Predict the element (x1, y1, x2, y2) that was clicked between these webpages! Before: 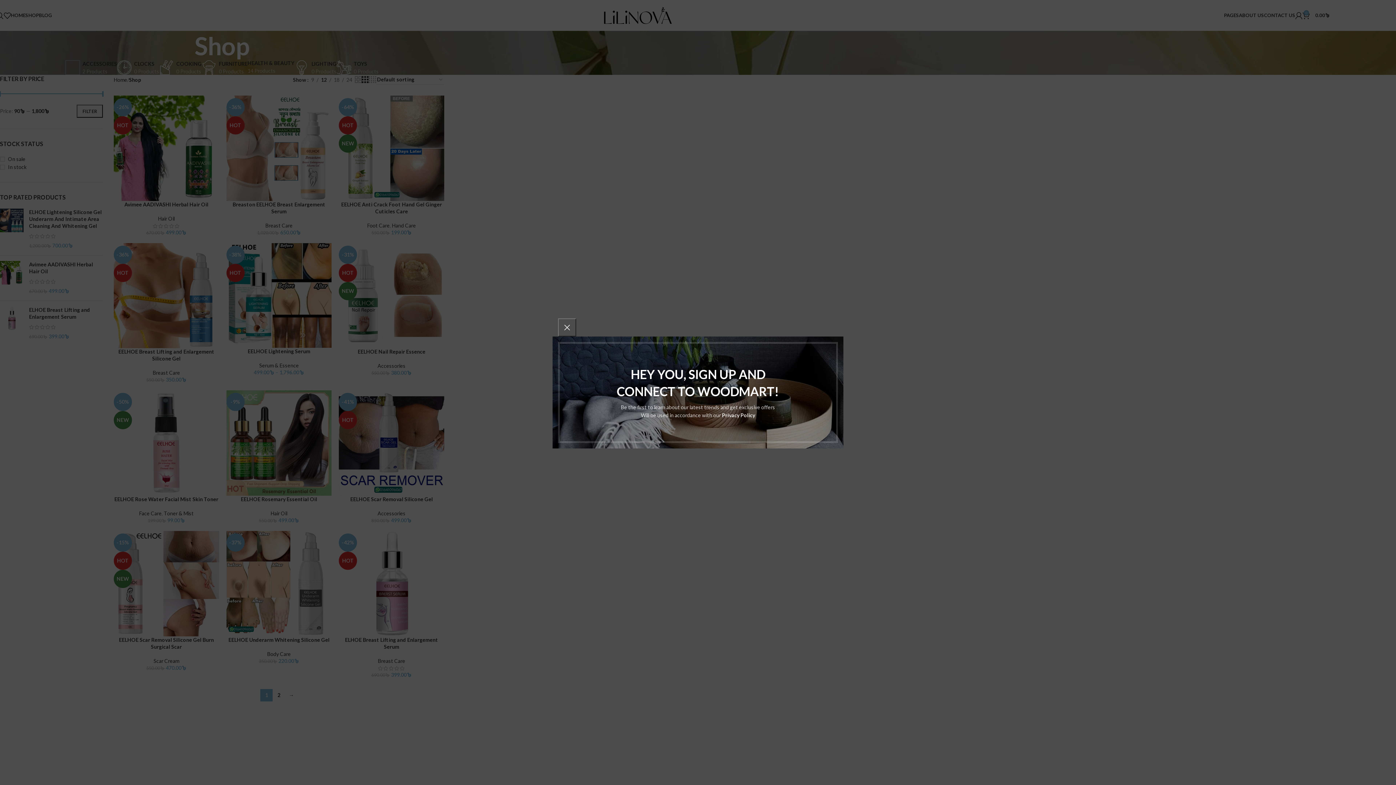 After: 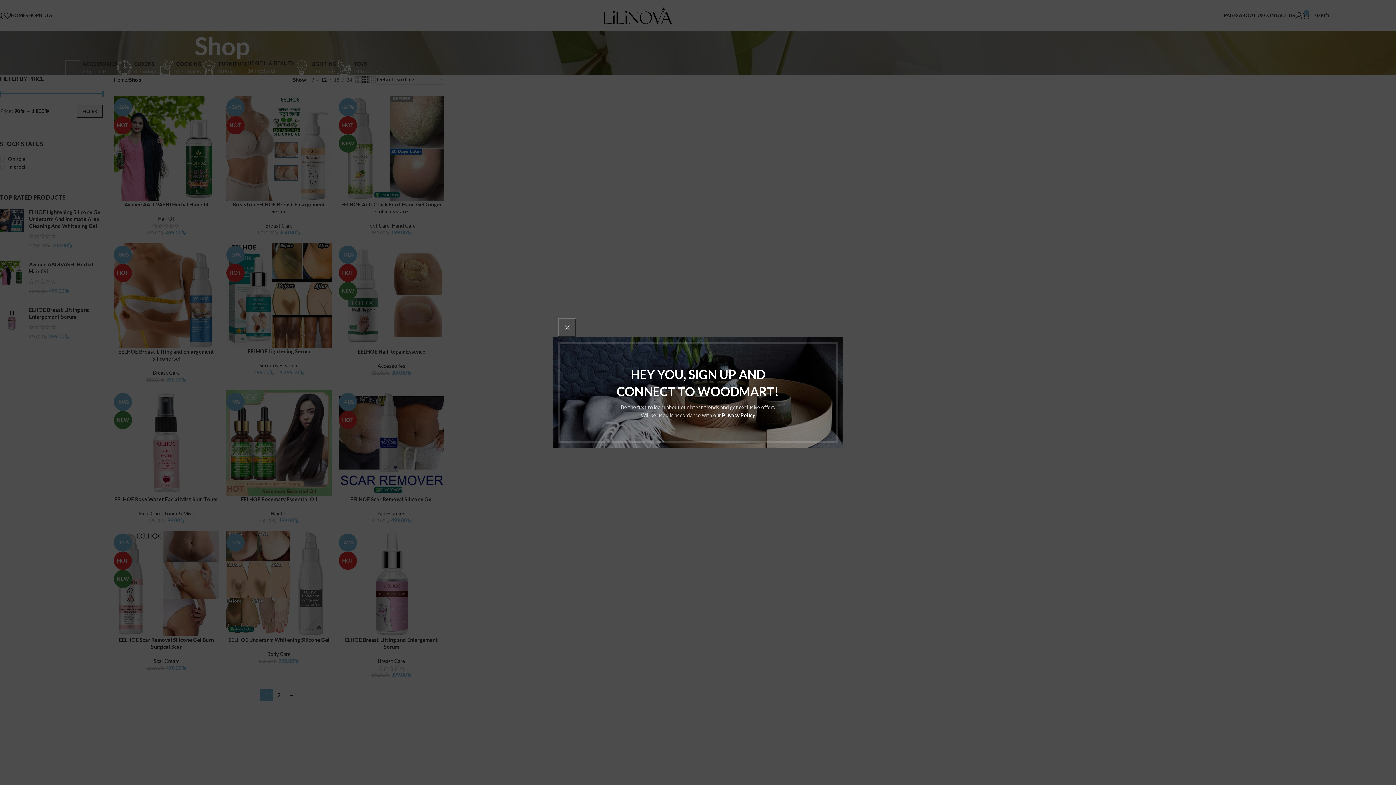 Action: label: Privacy Policy bbox: (722, 412, 755, 418)